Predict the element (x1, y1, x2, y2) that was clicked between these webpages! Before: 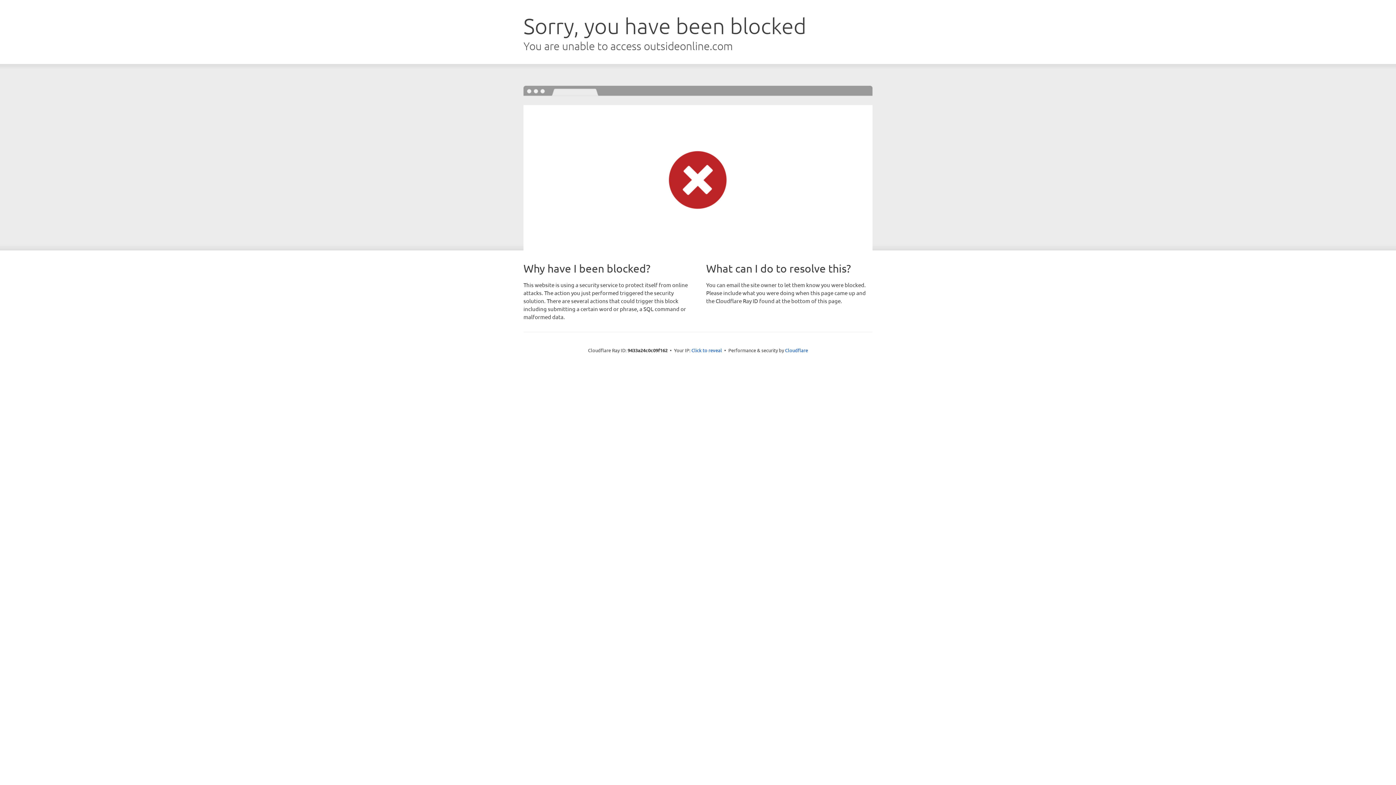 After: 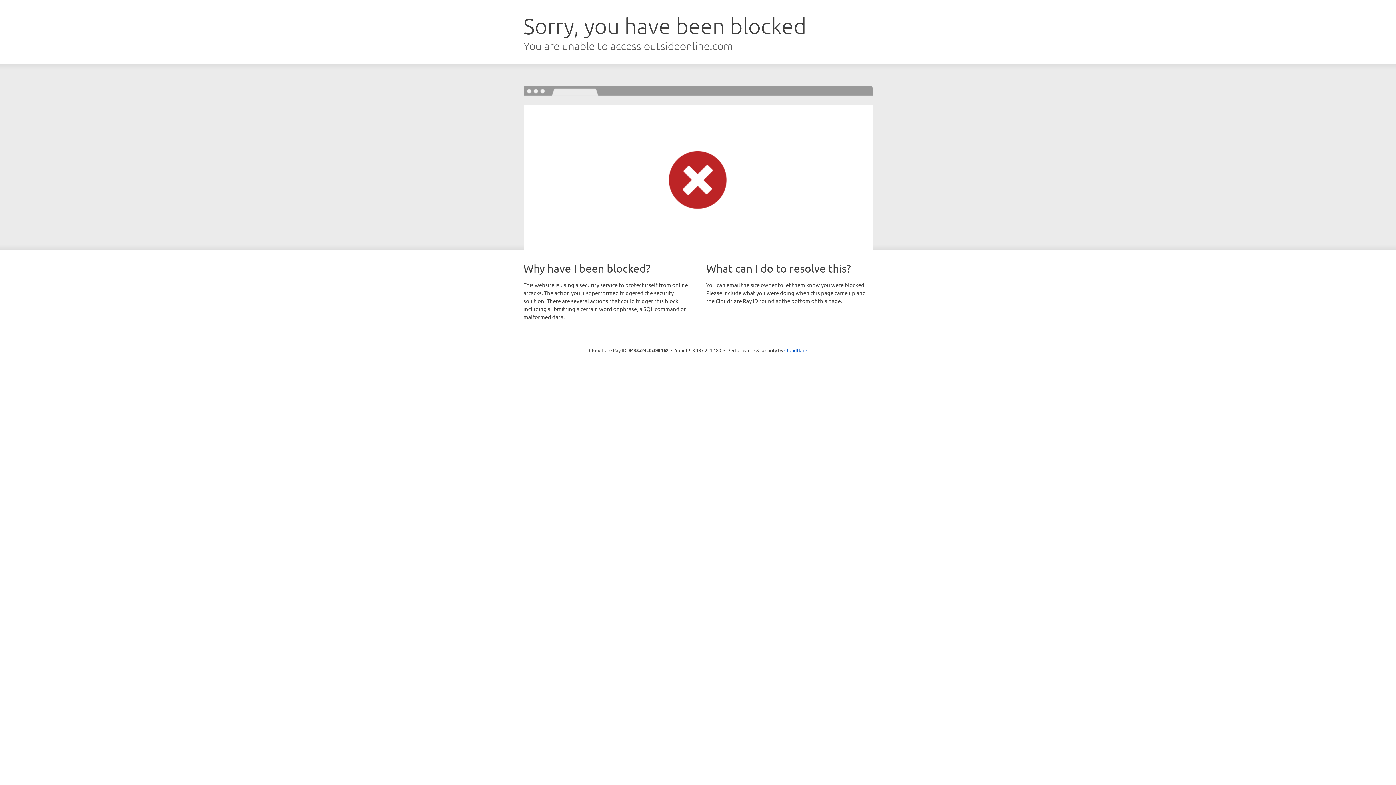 Action: label: Click to reveal bbox: (691, 346, 722, 353)